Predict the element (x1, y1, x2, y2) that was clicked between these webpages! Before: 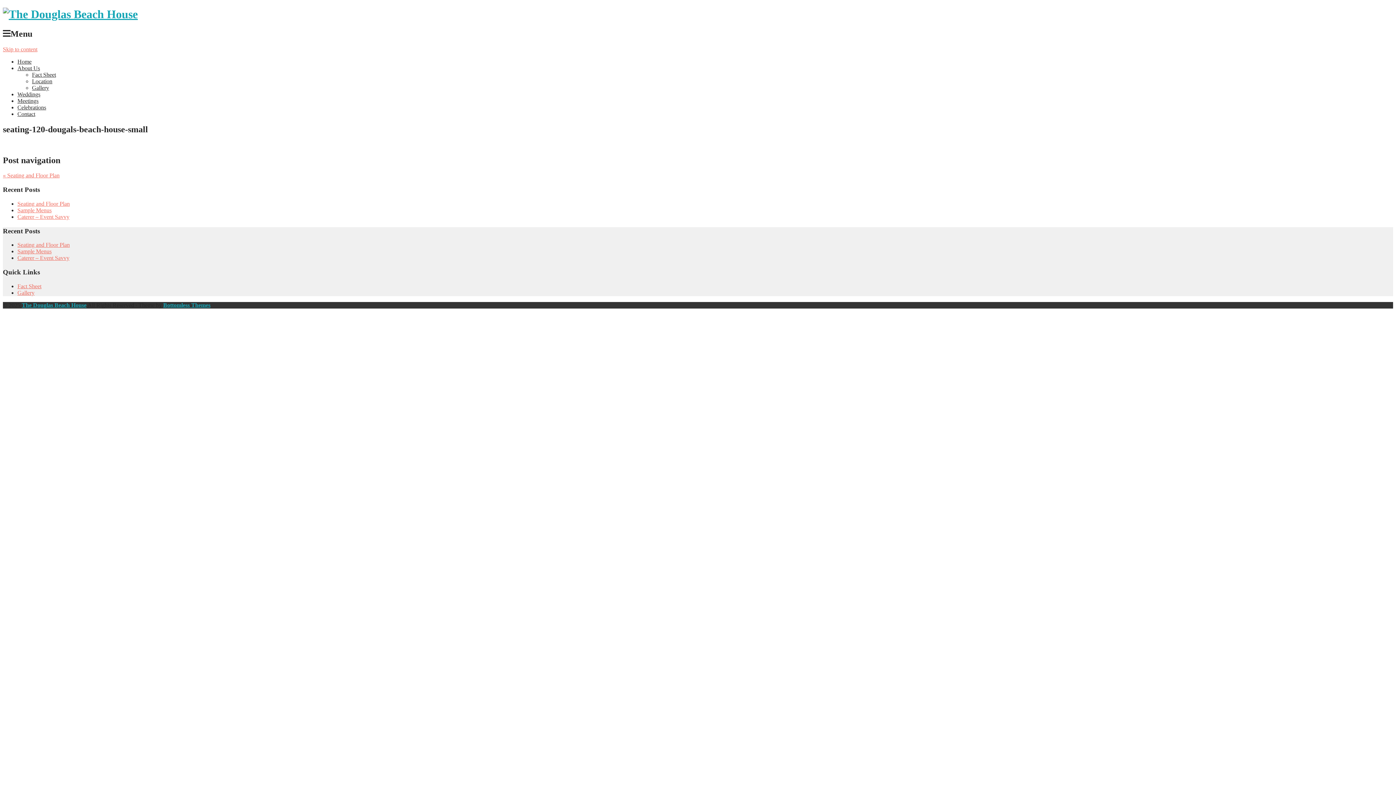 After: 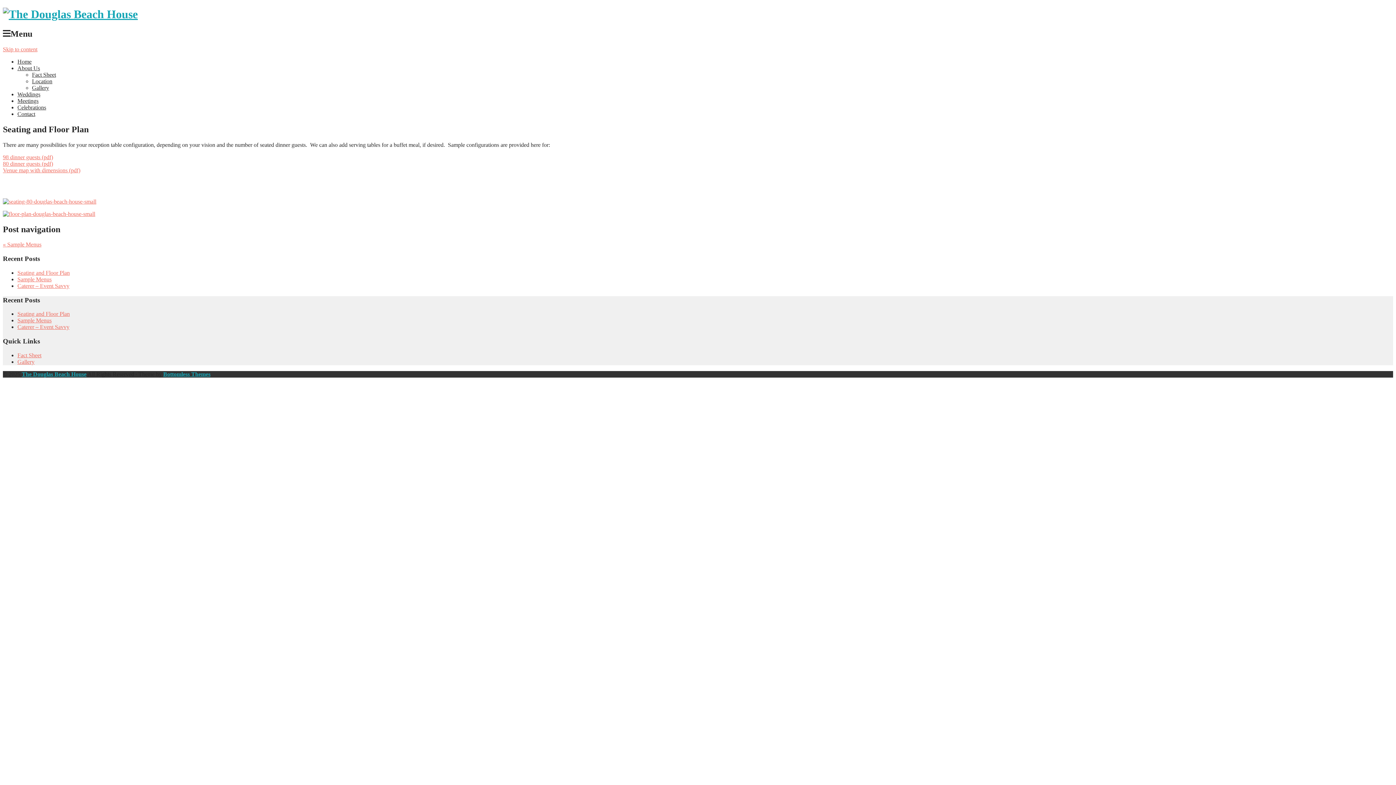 Action: label: « Seating and Floor Plan bbox: (2, 172, 59, 178)